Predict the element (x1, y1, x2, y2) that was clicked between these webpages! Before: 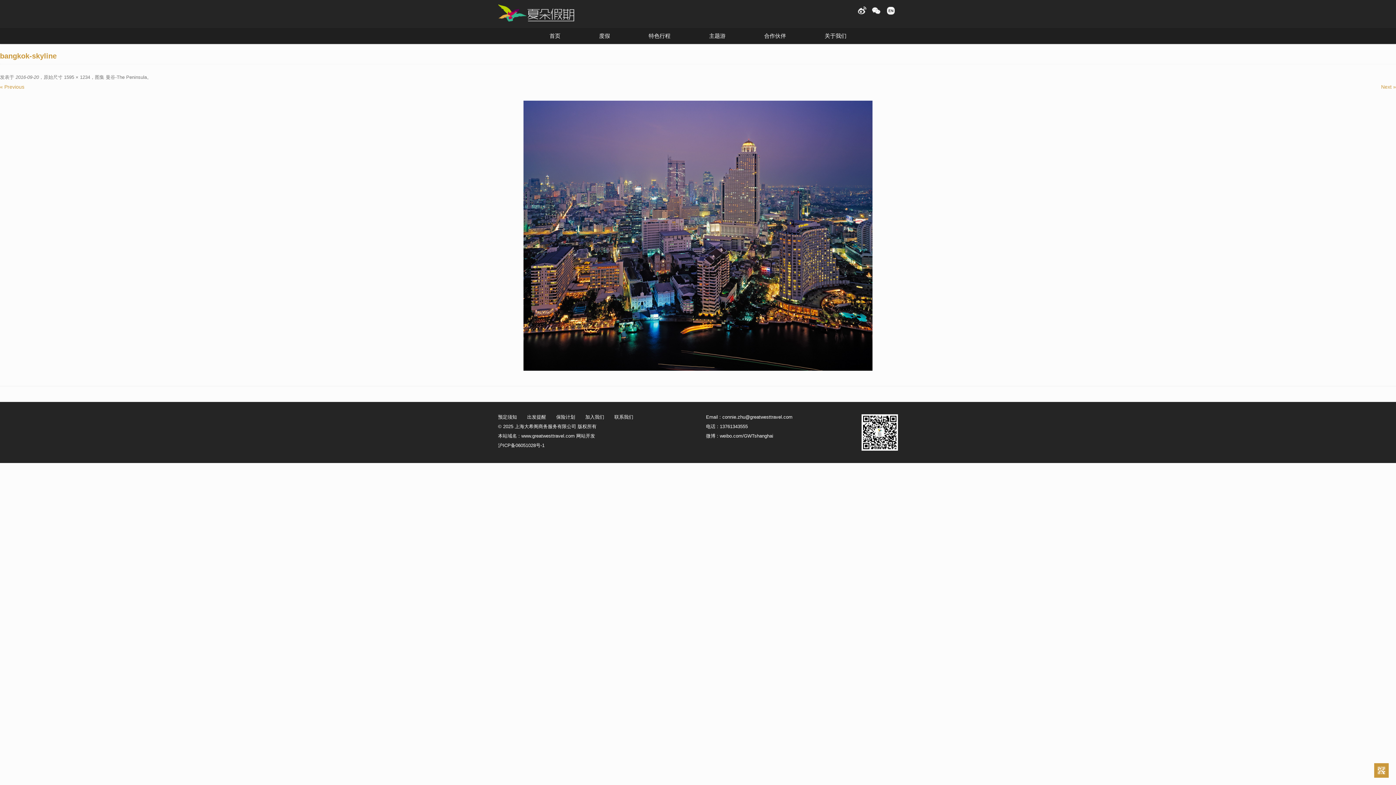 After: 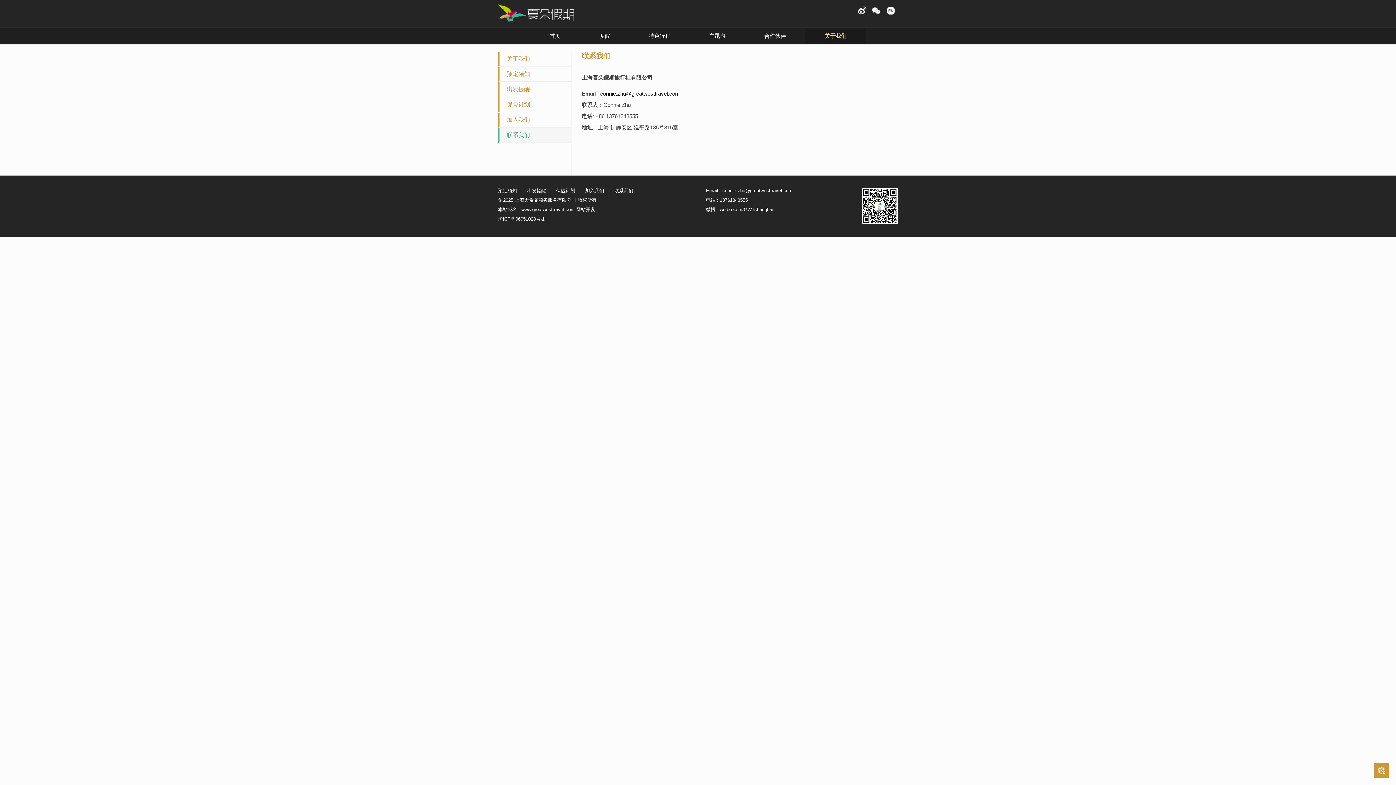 Action: label: 联系我们 bbox: (614, 414, 633, 419)